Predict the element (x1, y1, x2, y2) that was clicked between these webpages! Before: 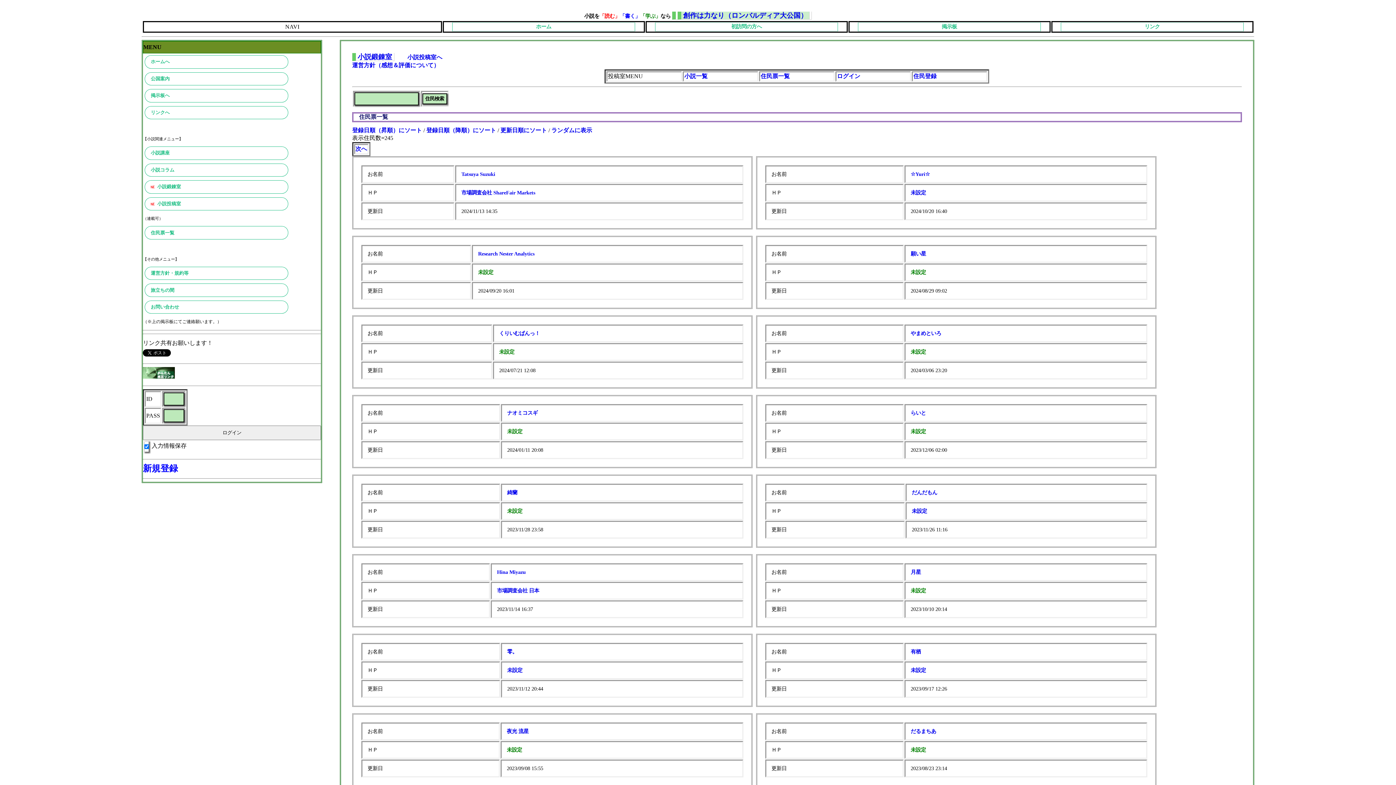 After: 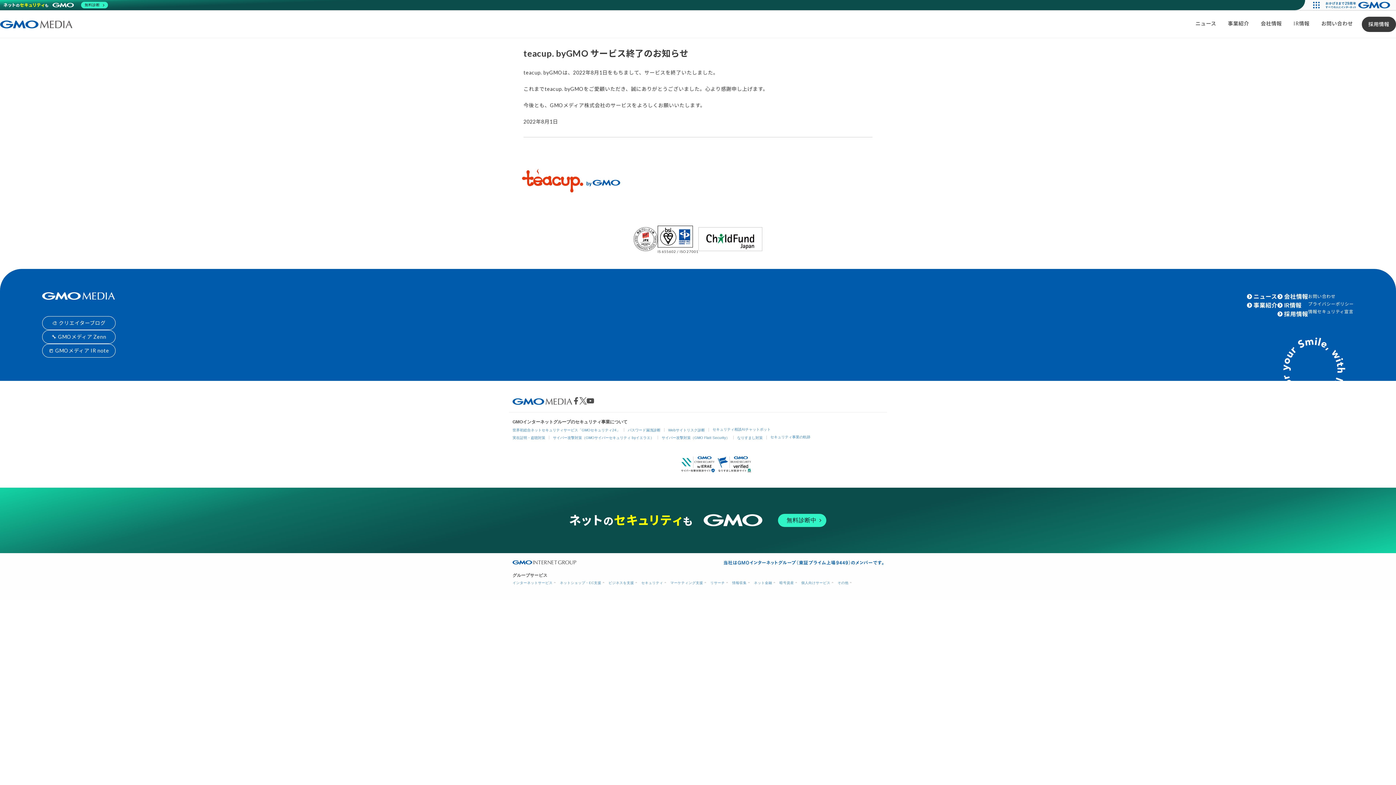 Action: label: お問い合わせ bbox: (144, 300, 288, 313)